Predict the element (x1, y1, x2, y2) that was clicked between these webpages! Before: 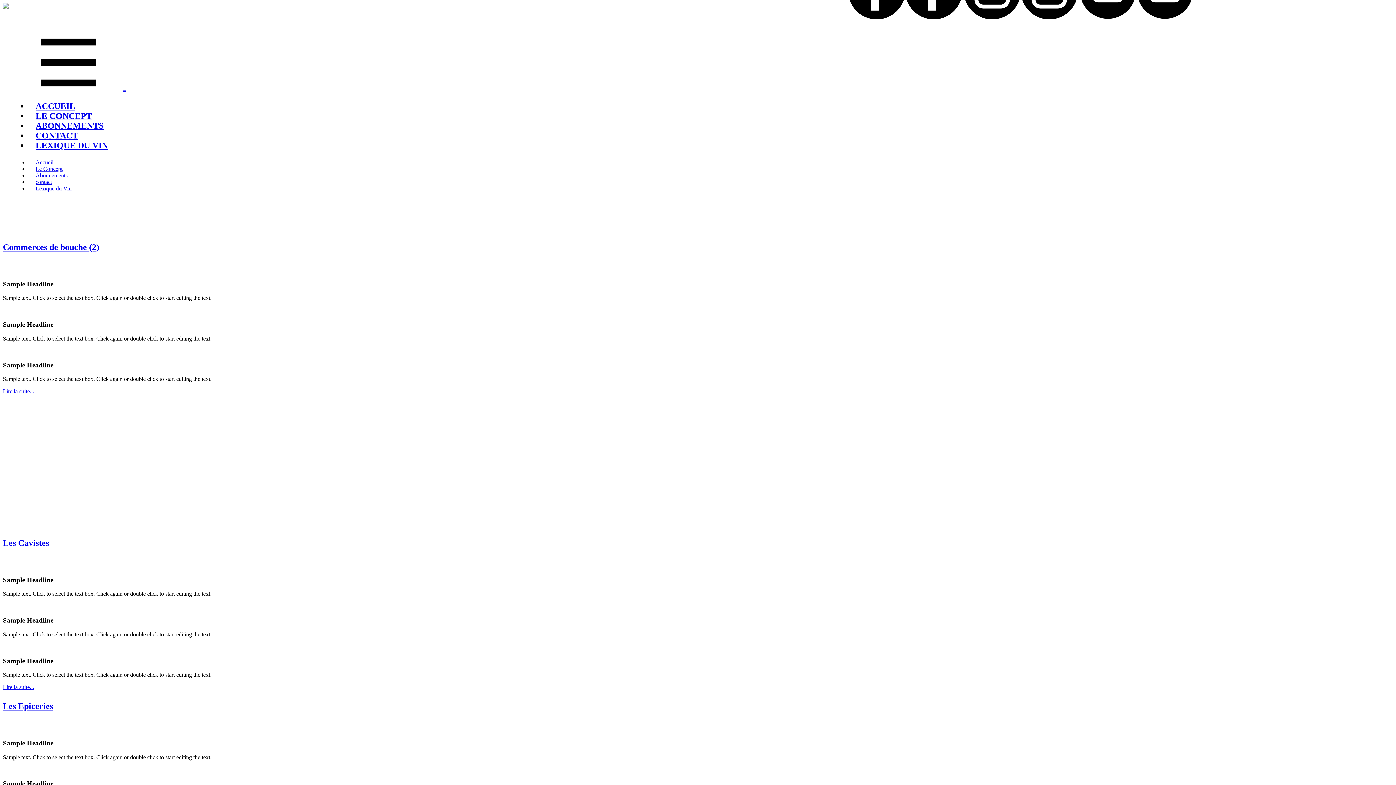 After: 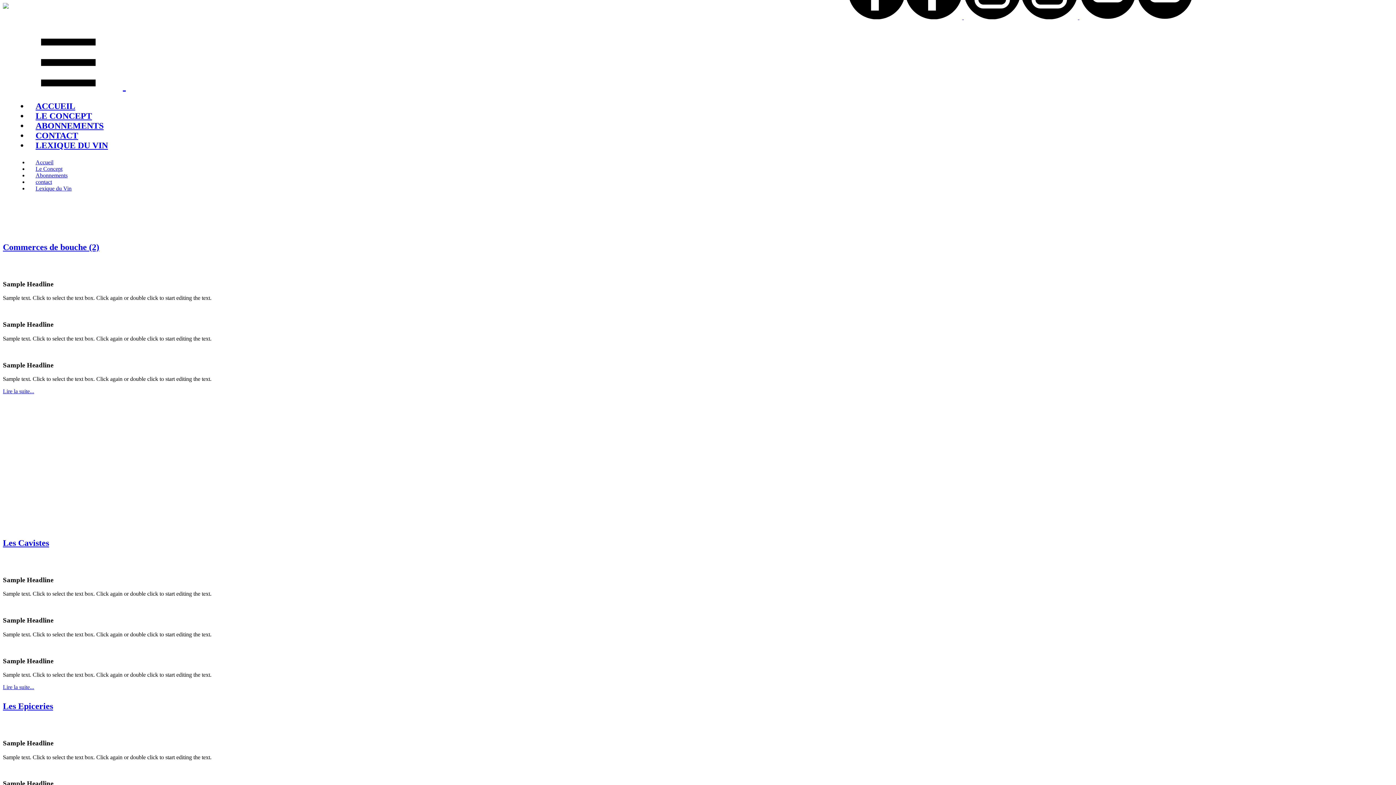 Action: label: ABONNEMENTS bbox: (28, 117, 110, 134)